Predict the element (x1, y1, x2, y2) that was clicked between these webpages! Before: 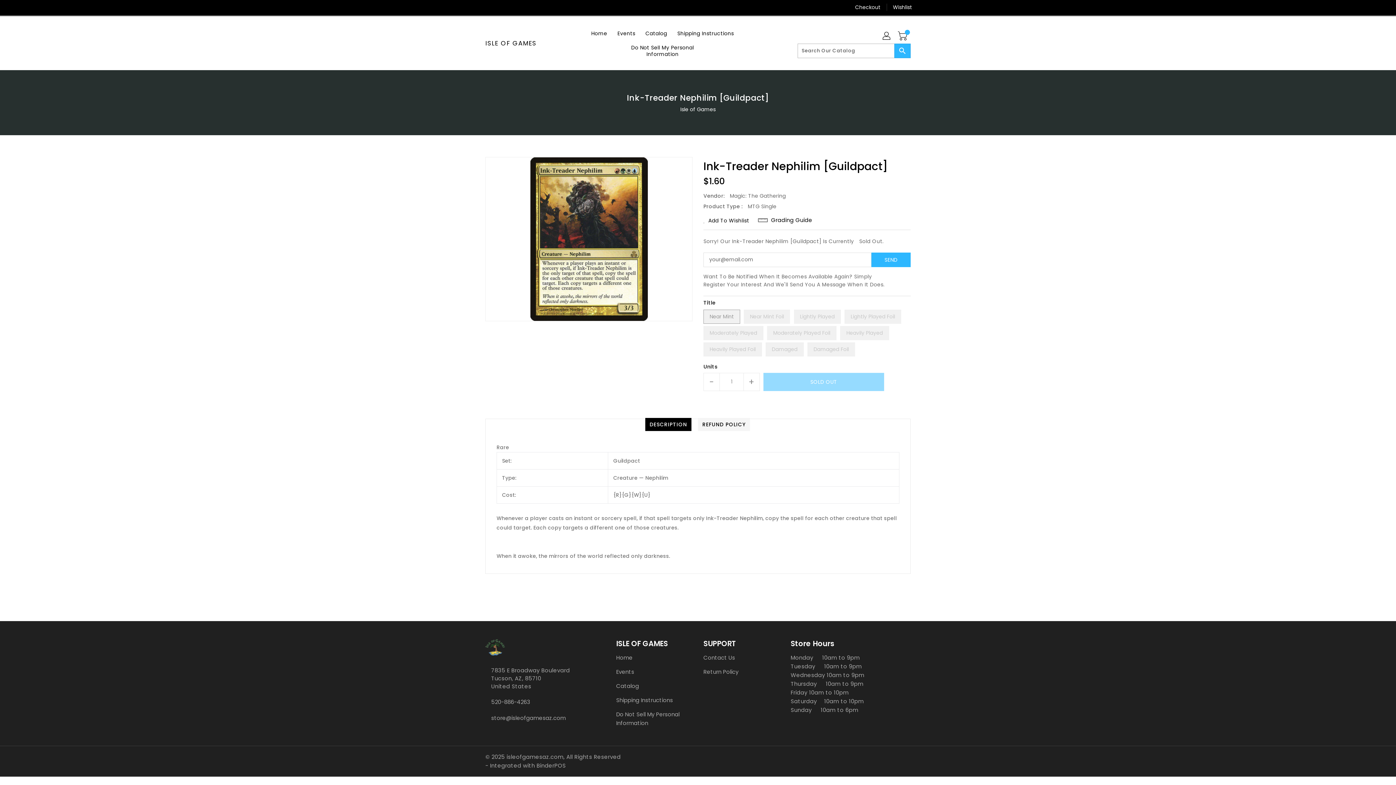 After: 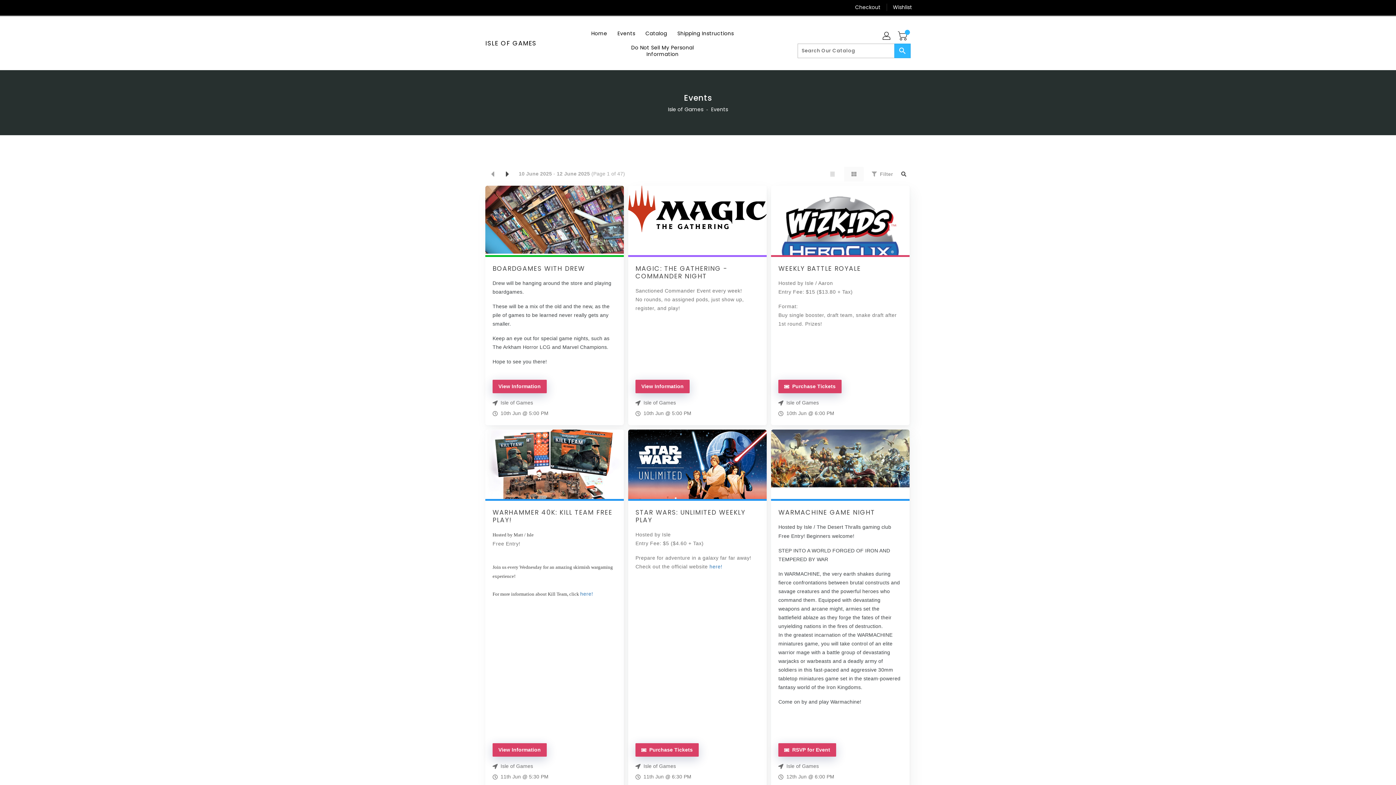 Action: bbox: (616, 668, 692, 676) label: Events